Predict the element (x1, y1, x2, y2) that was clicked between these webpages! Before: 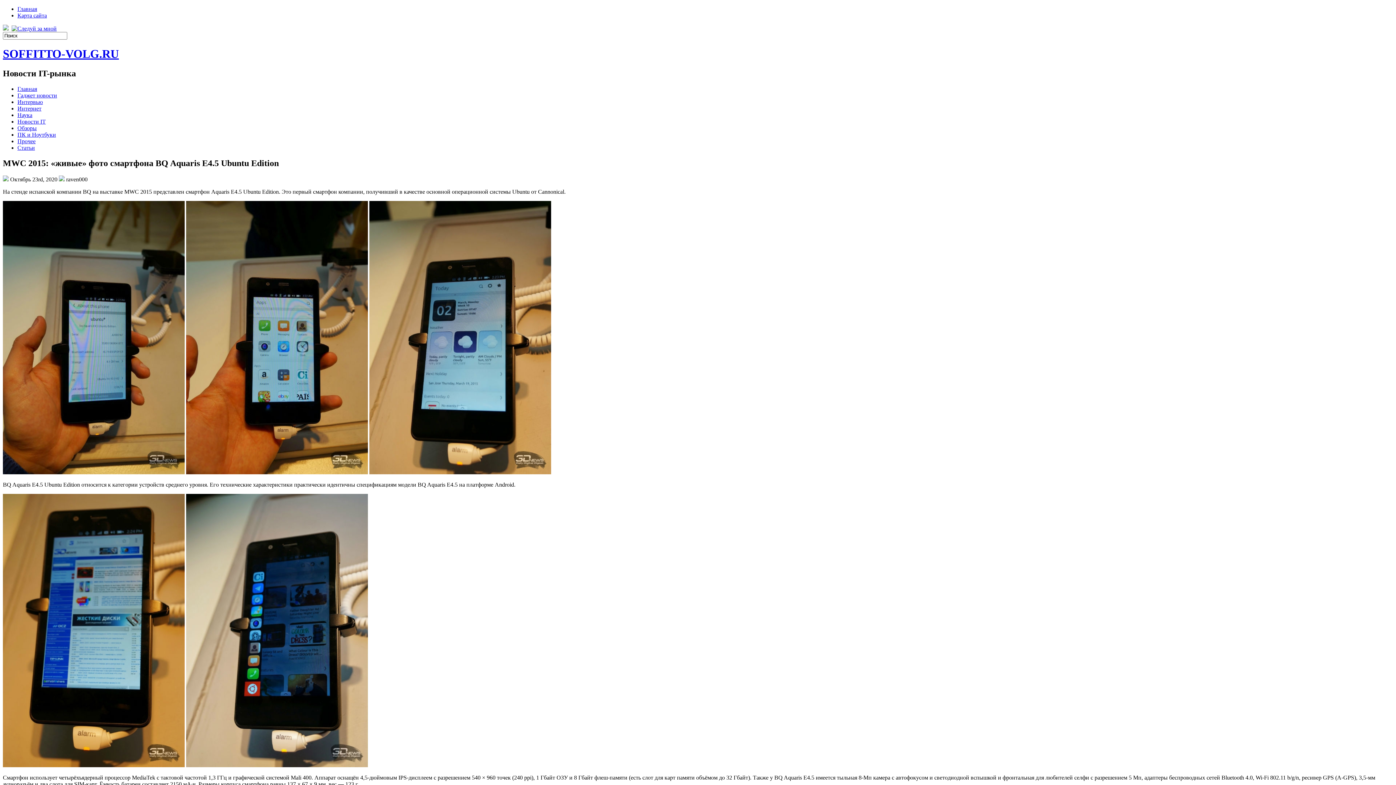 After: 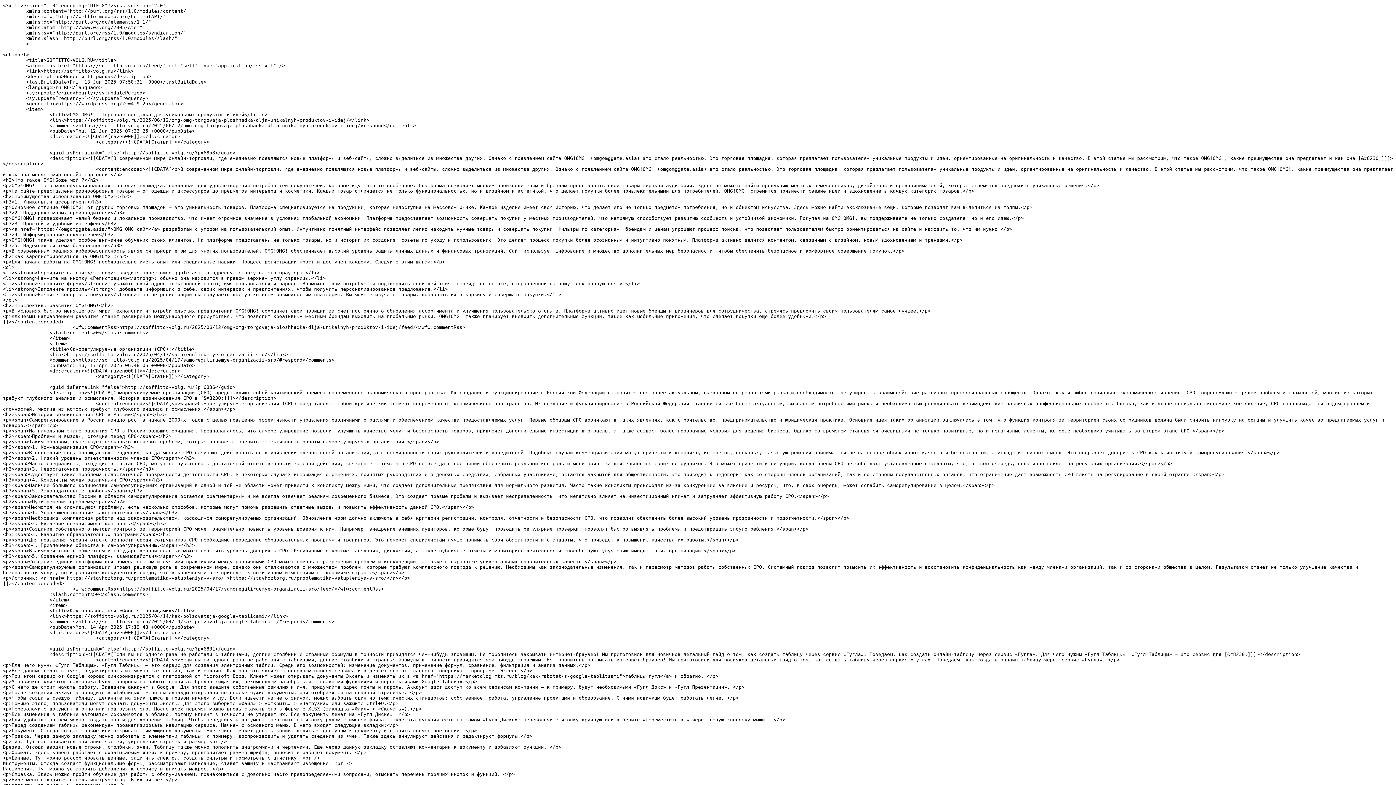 Action: bbox: (2, 25, 10, 31)